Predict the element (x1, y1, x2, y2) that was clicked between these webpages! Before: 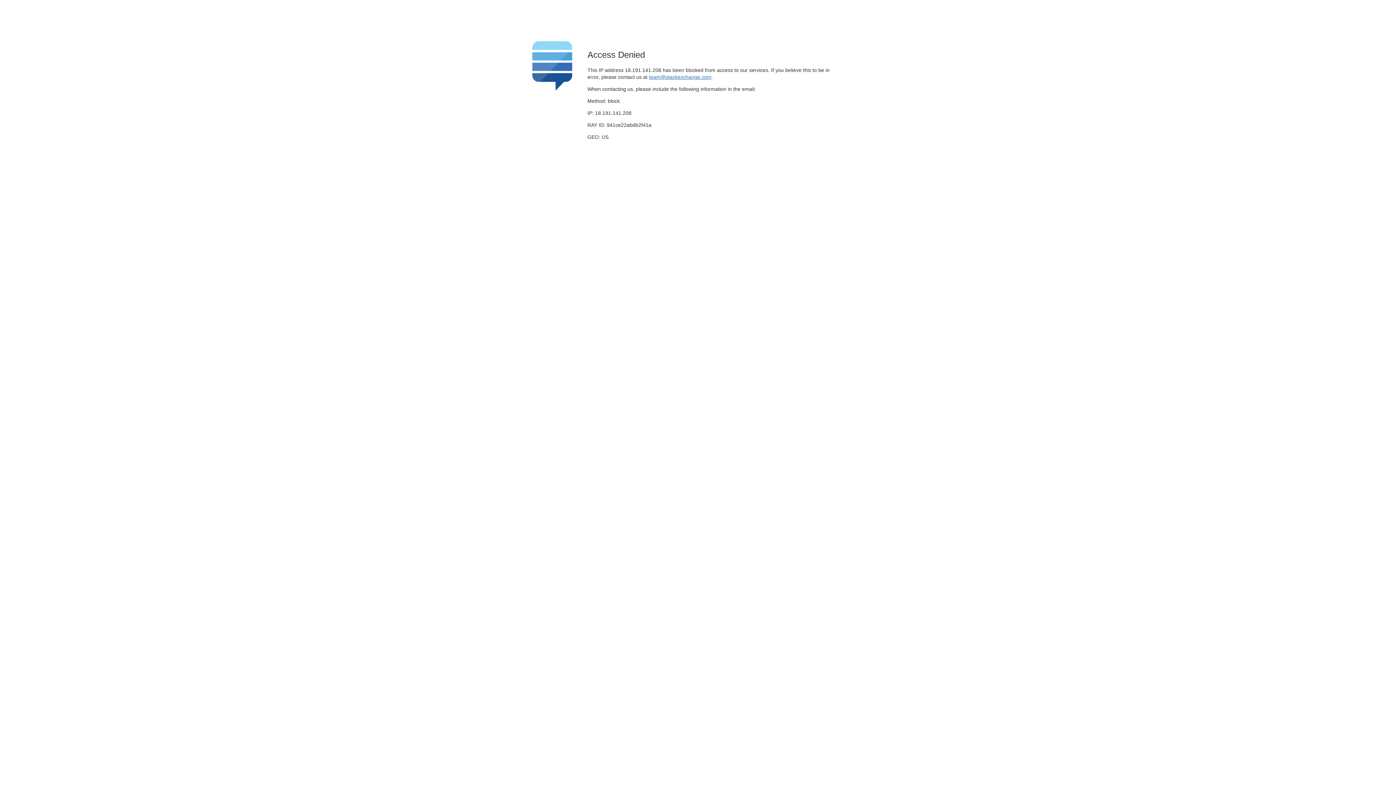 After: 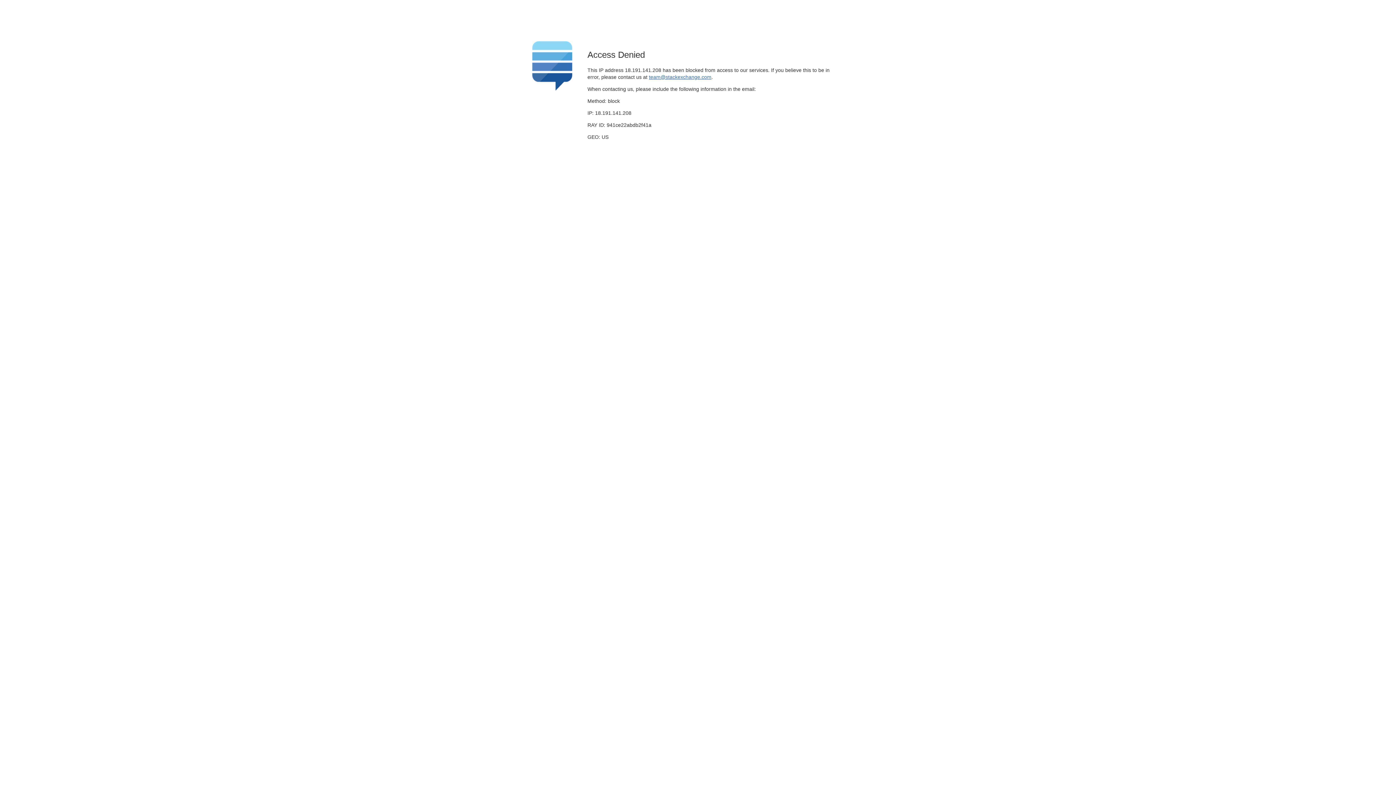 Action: bbox: (649, 74, 711, 79) label: team@stackexchange.com